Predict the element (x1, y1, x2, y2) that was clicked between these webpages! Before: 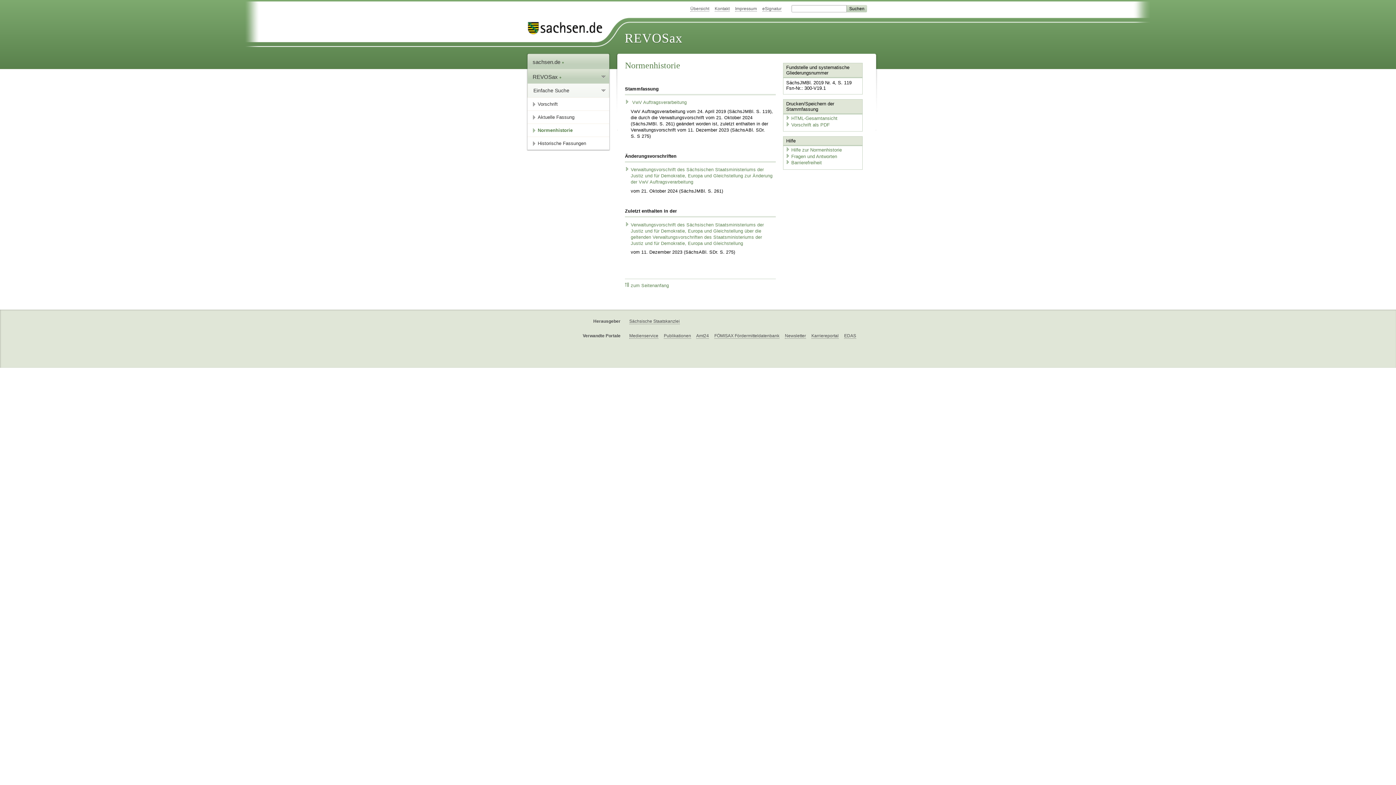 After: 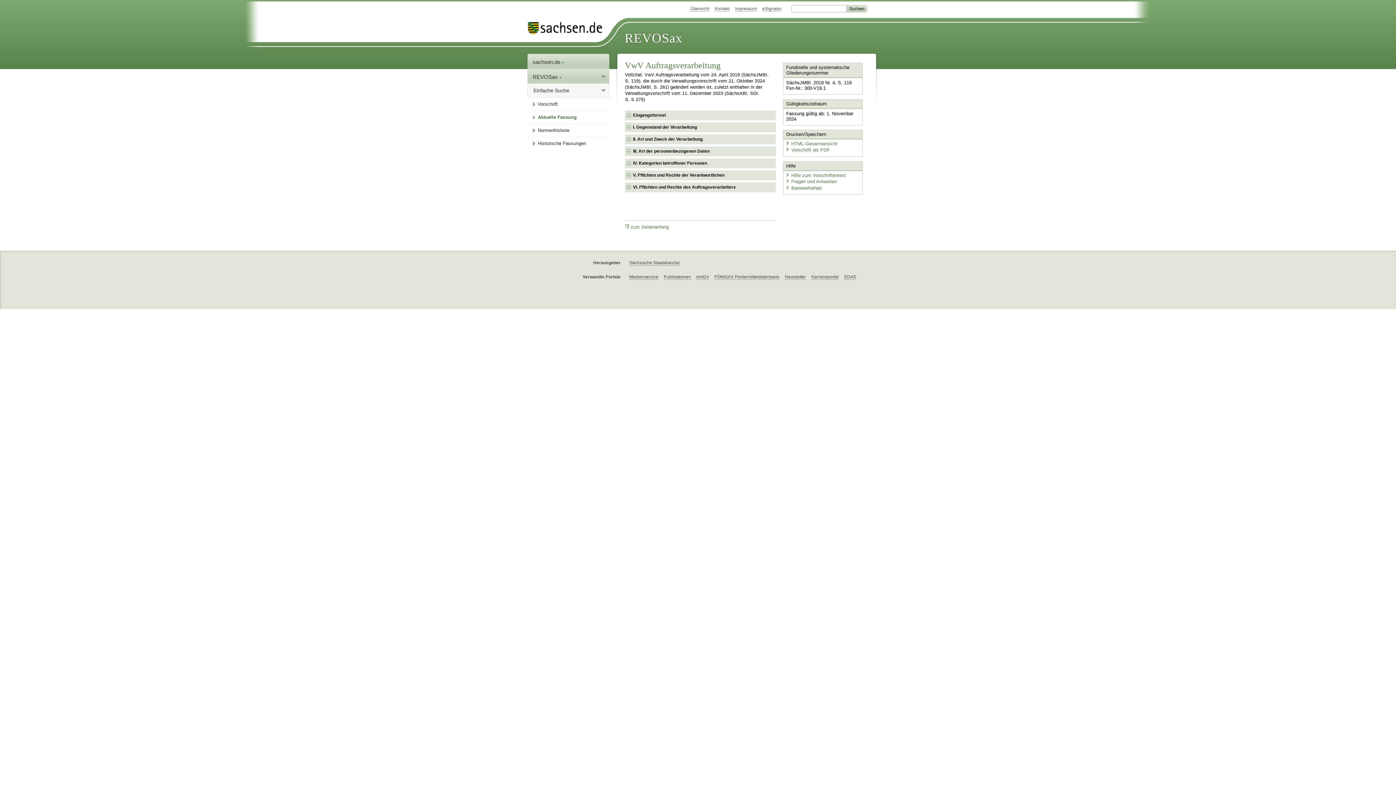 Action: bbox: (532, 111, 609, 123) label: Aktuelle Fassung